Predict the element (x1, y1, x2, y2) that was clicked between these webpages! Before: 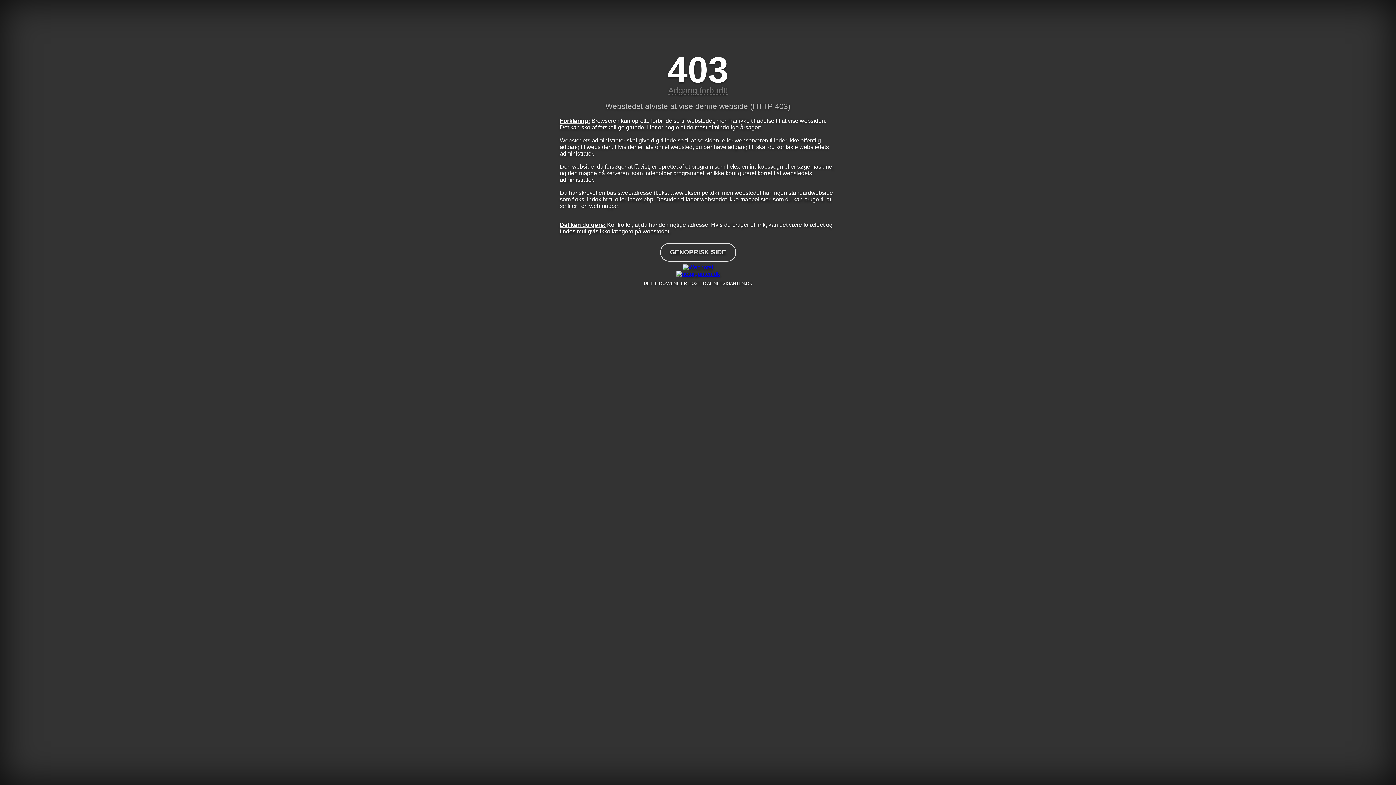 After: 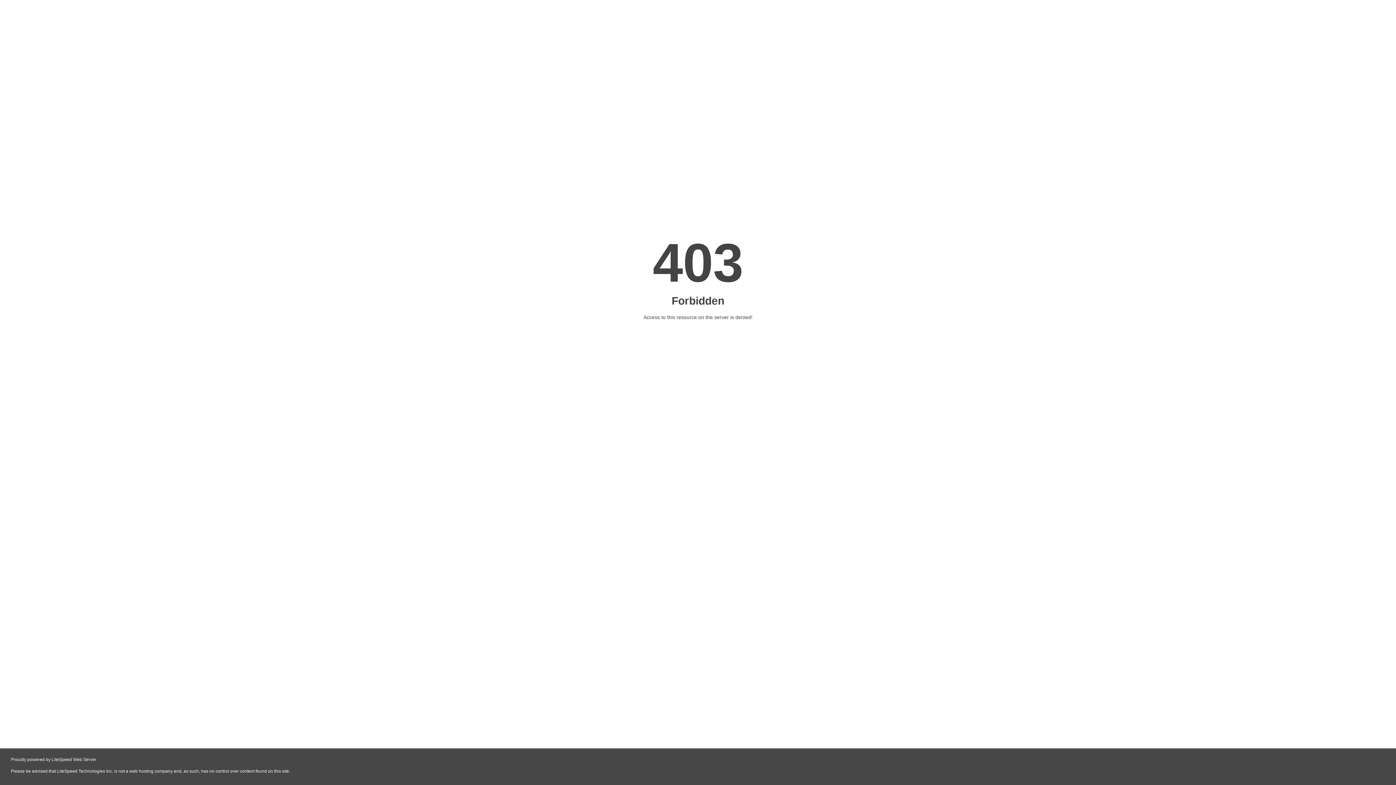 Action: bbox: (560, 264, 836, 270)